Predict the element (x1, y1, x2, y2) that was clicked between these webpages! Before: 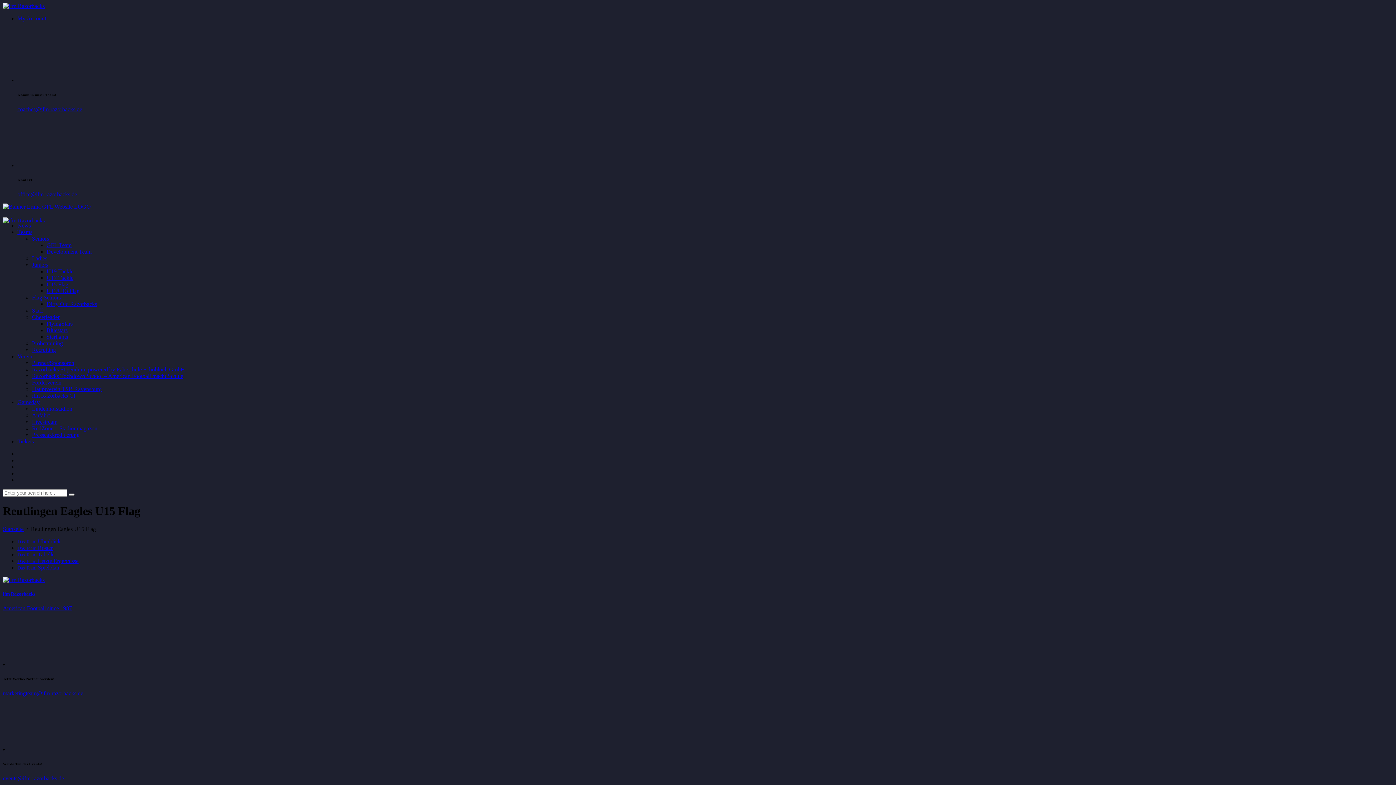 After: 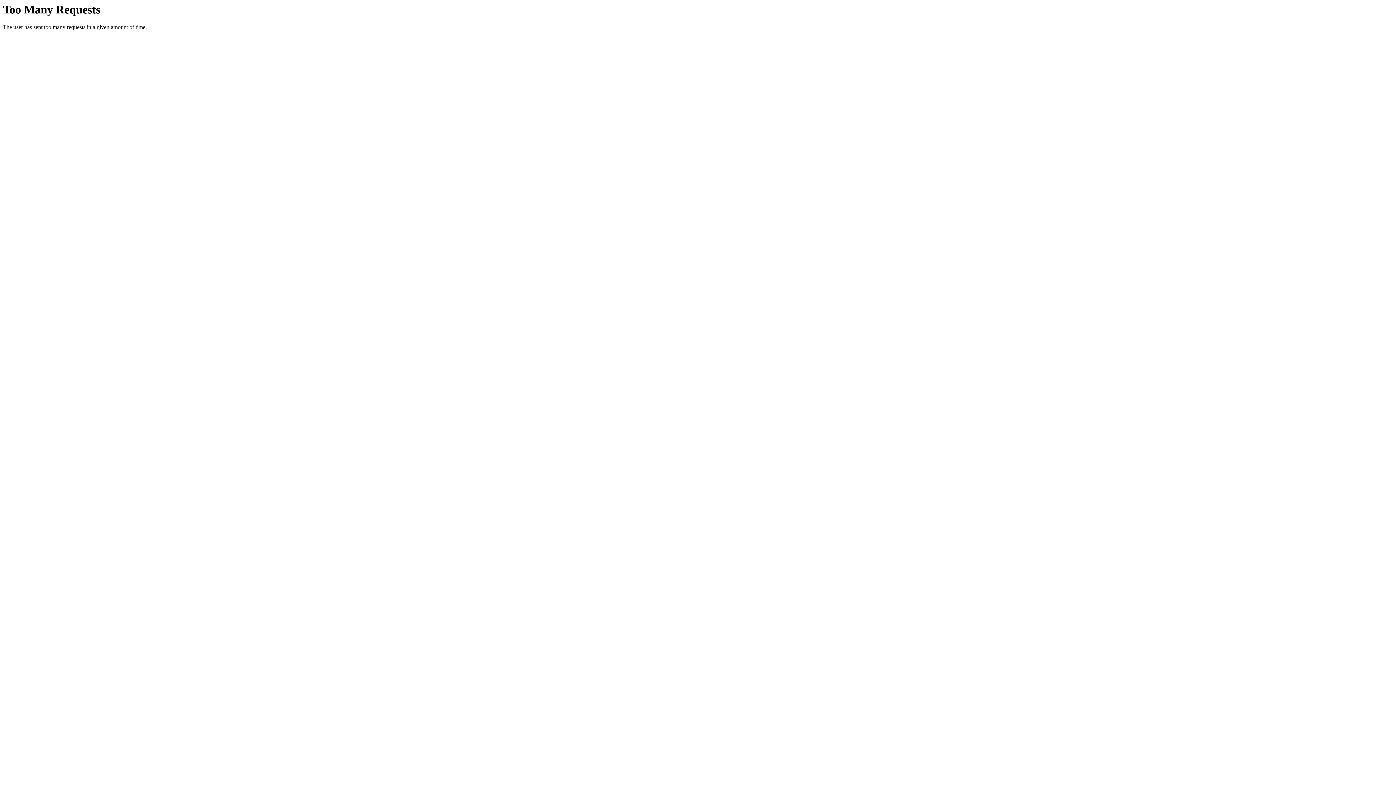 Action: label: U17 Tackle bbox: (46, 274, 73, 281)